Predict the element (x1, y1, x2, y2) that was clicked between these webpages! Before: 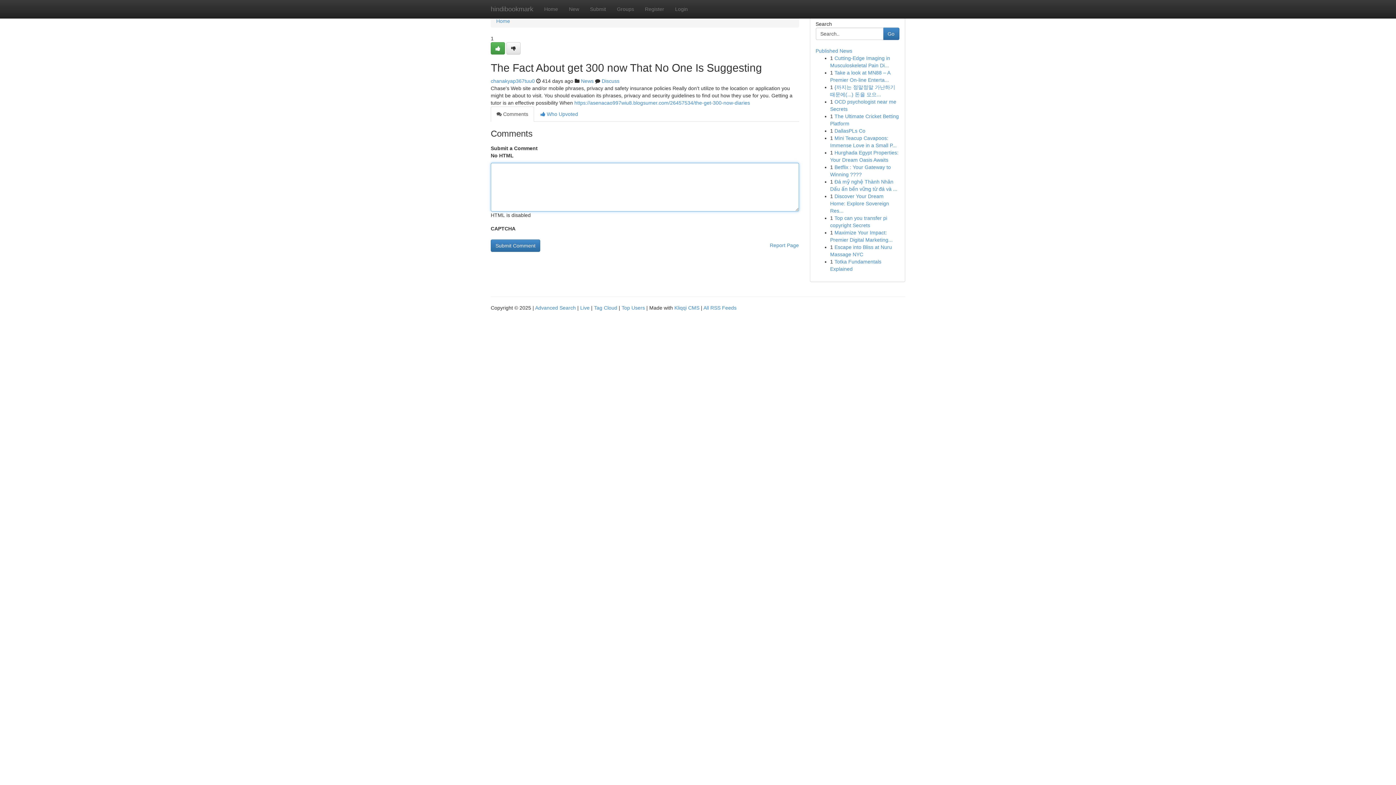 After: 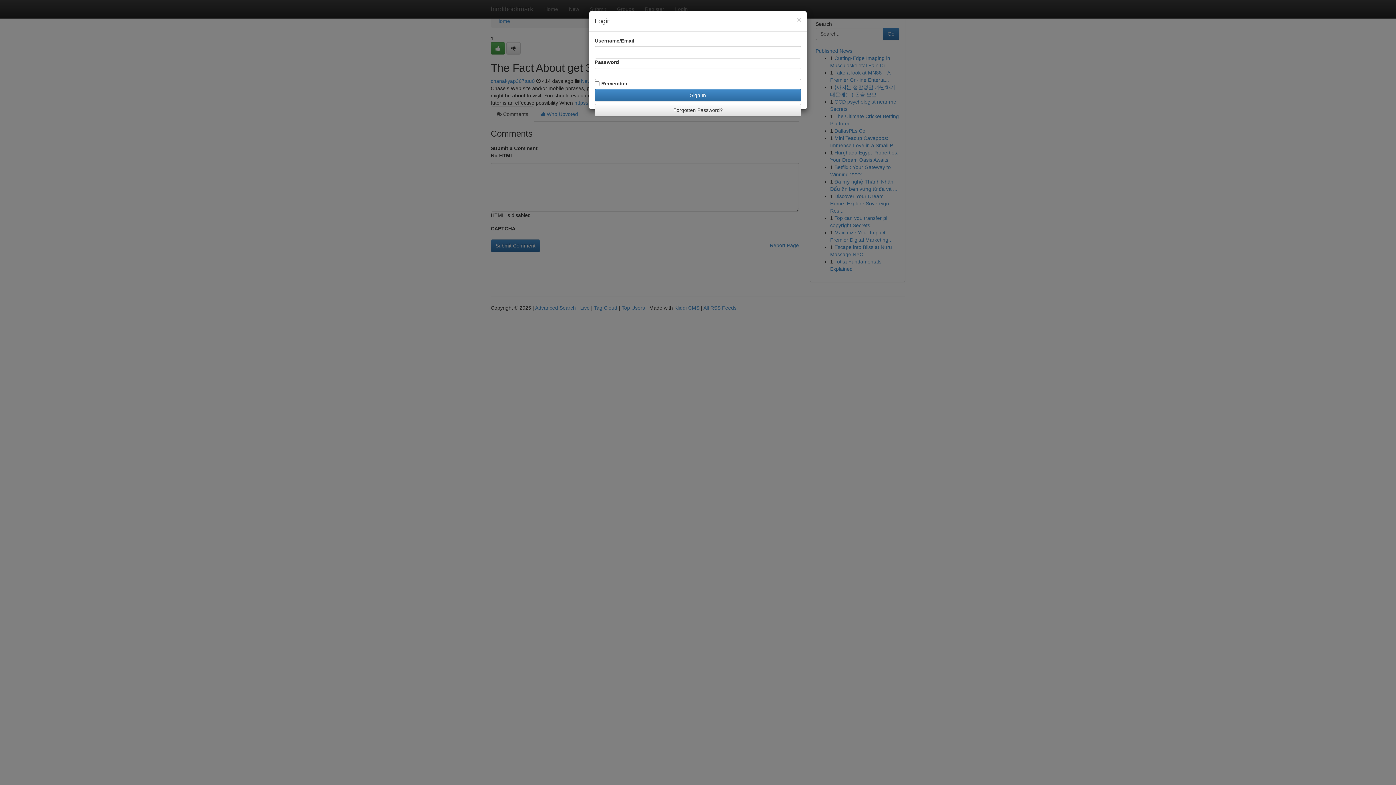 Action: label: Login bbox: (669, 0, 693, 18)